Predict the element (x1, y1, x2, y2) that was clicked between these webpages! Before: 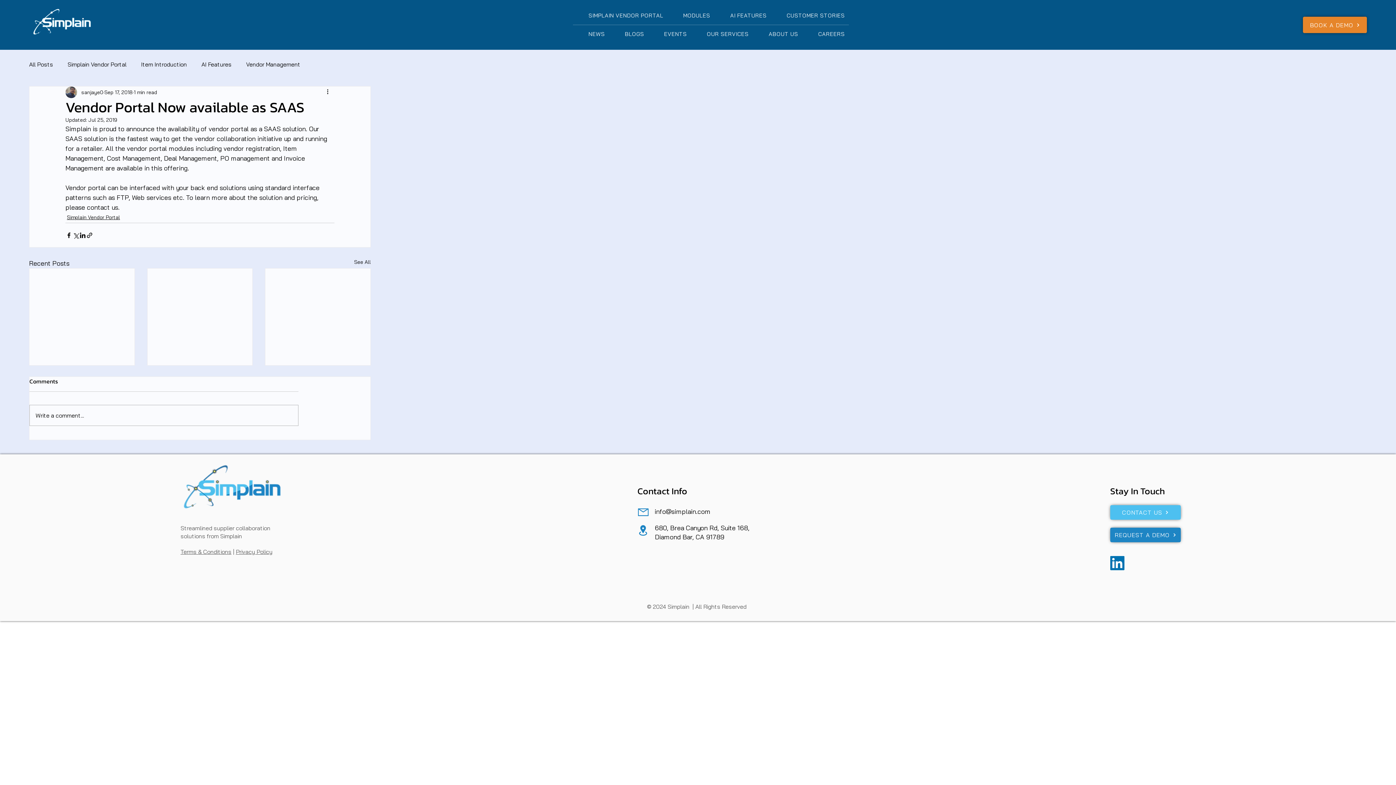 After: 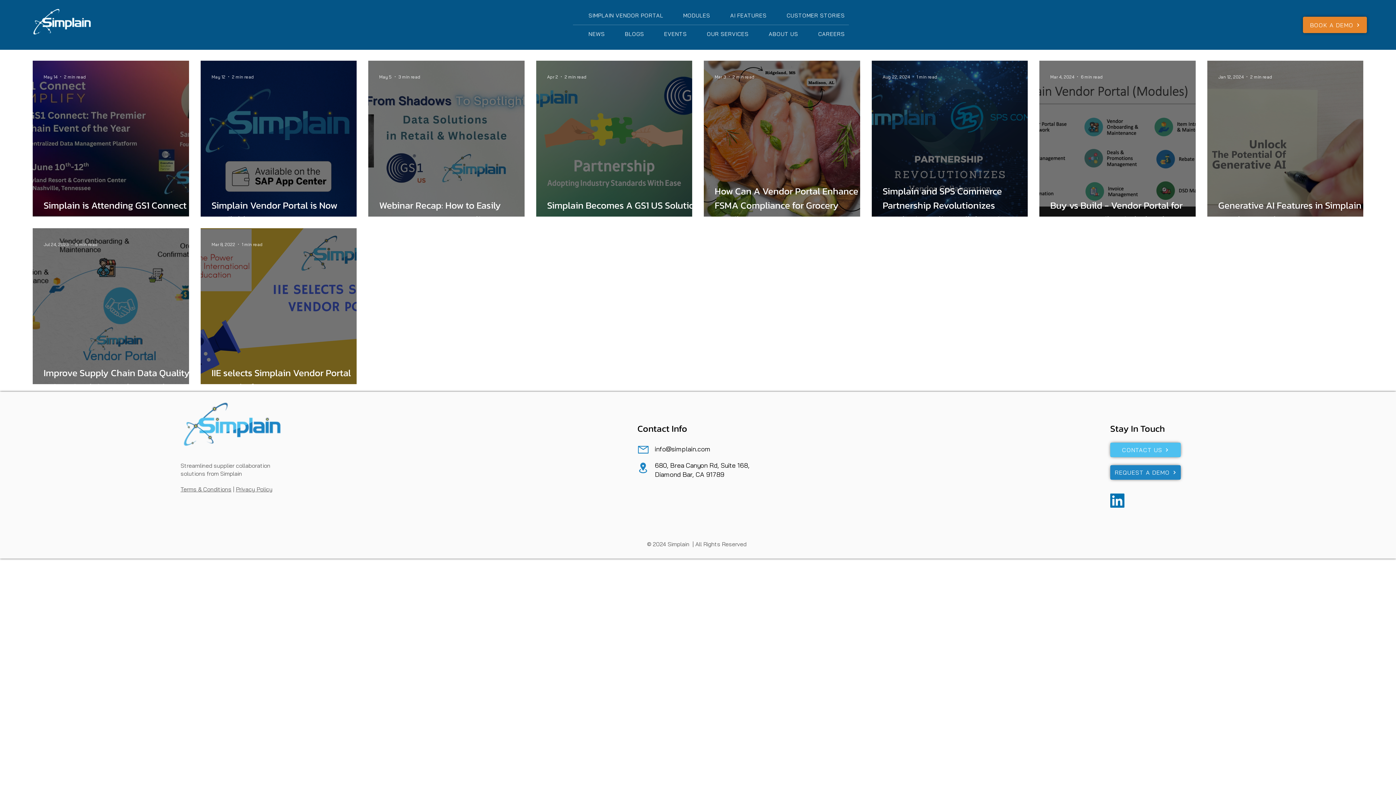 Action: bbox: (246, 60, 300, 68) label: Vendor Management